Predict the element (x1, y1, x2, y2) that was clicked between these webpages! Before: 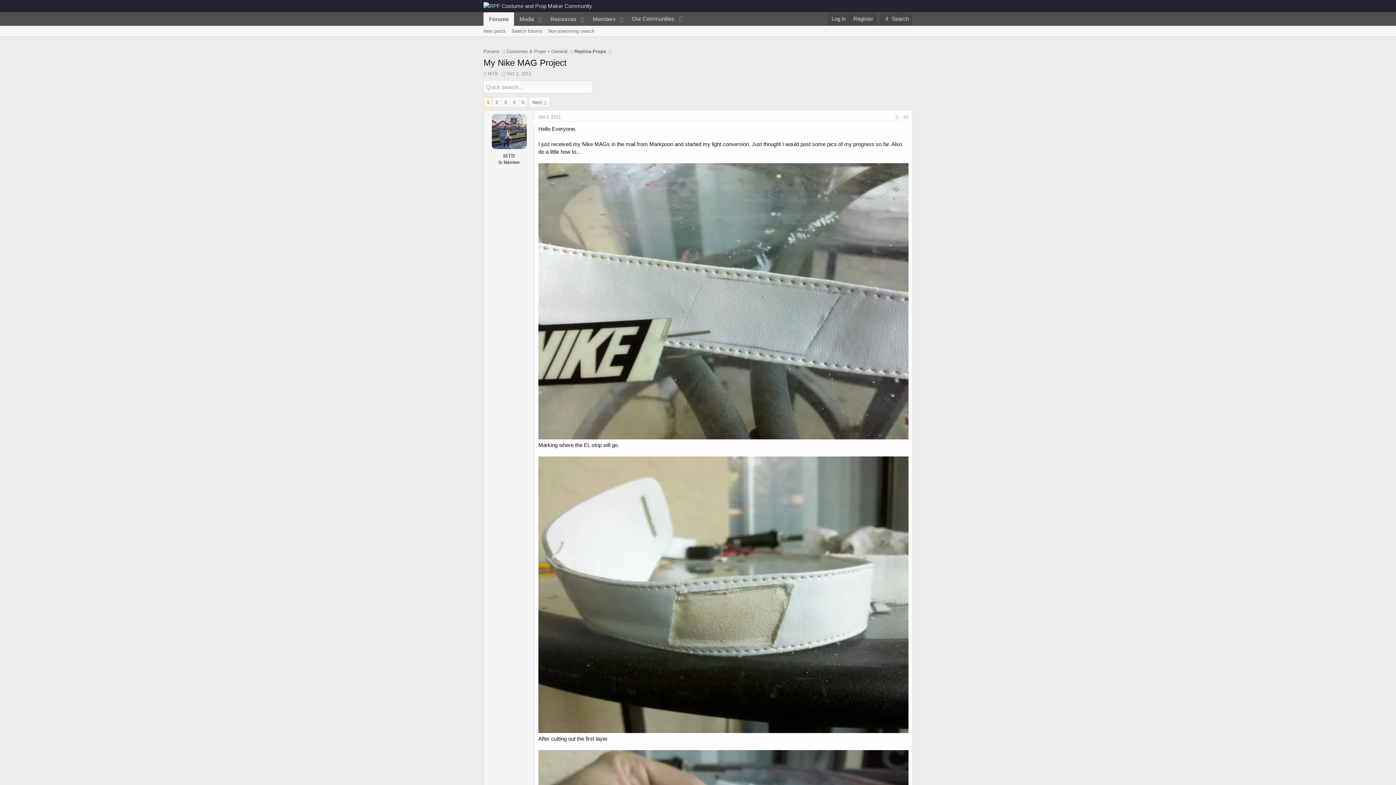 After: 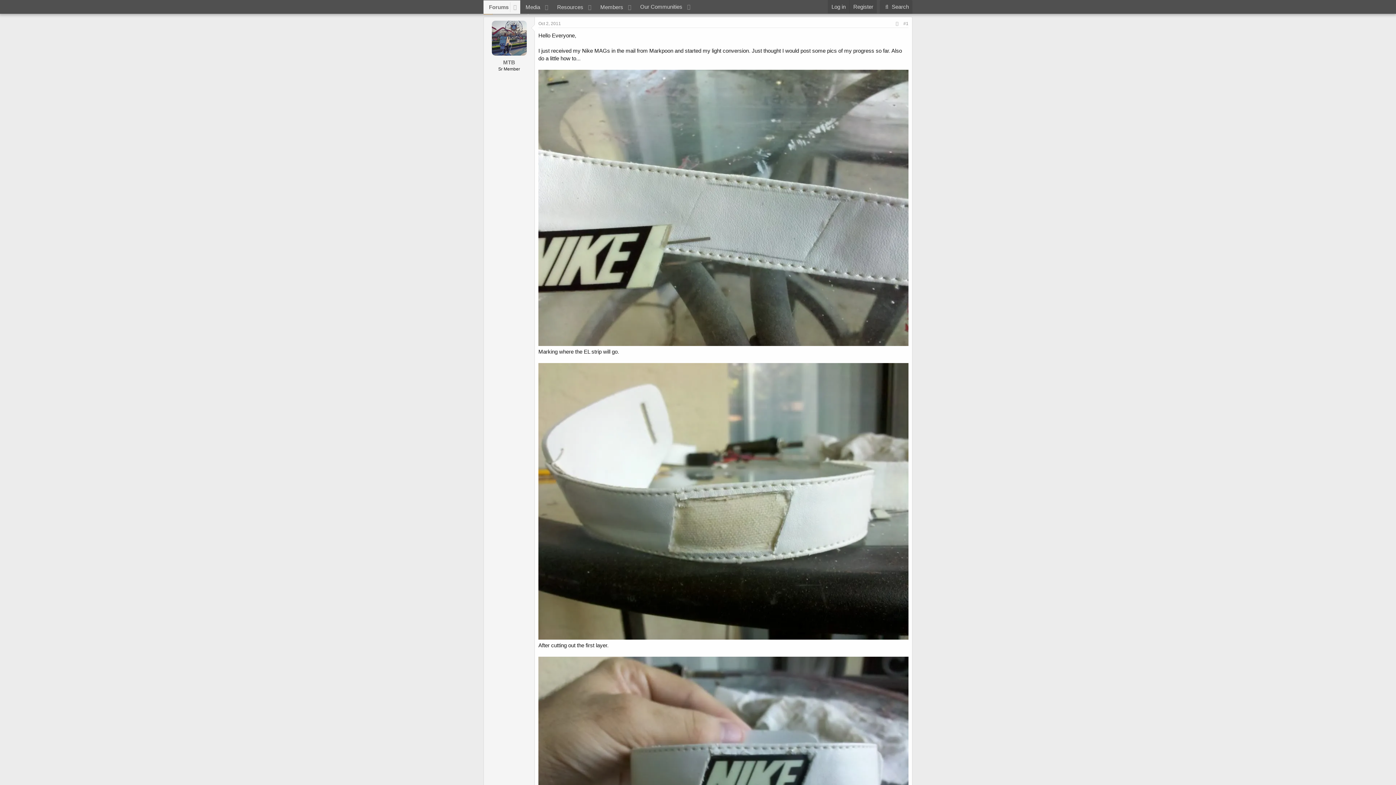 Action: bbox: (538, 114, 561, 119) label: Oct 2, 2011